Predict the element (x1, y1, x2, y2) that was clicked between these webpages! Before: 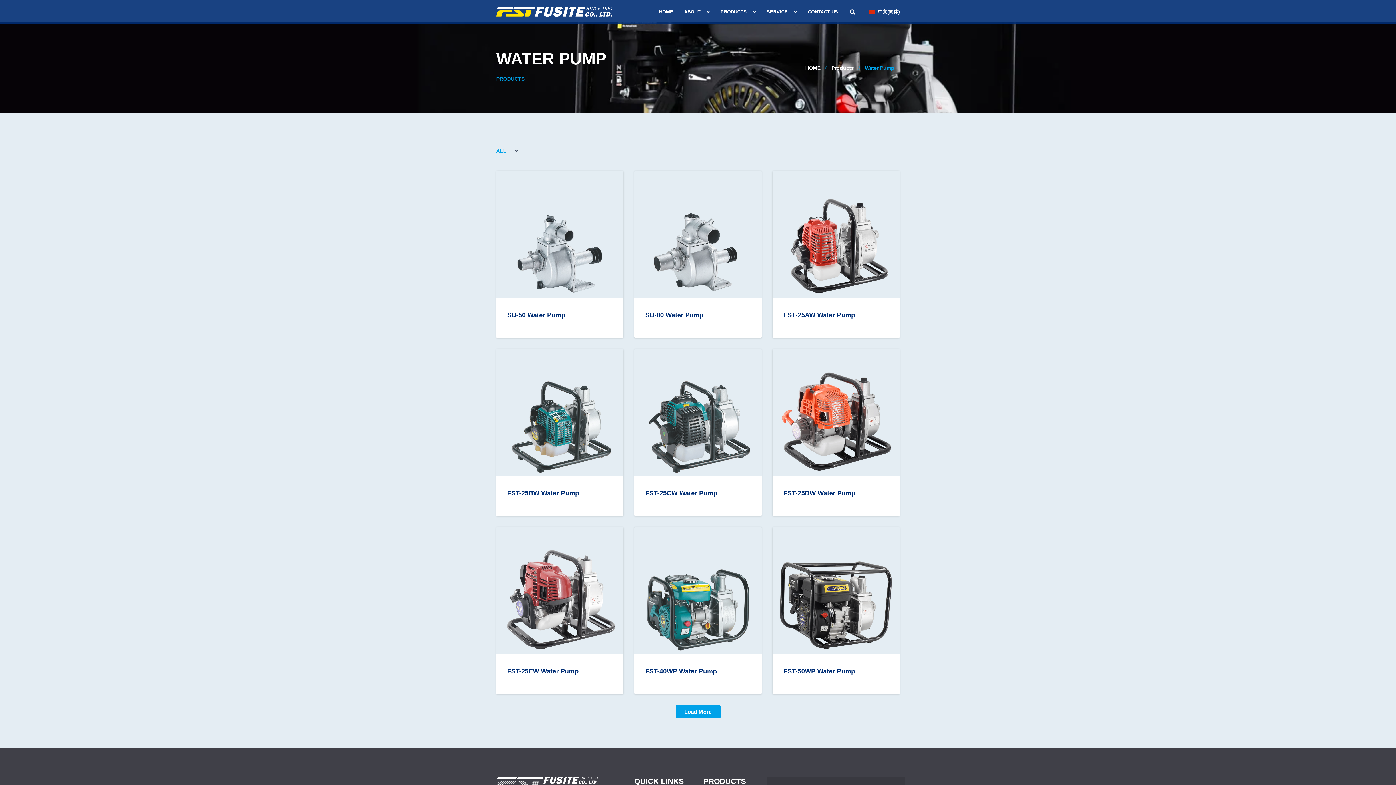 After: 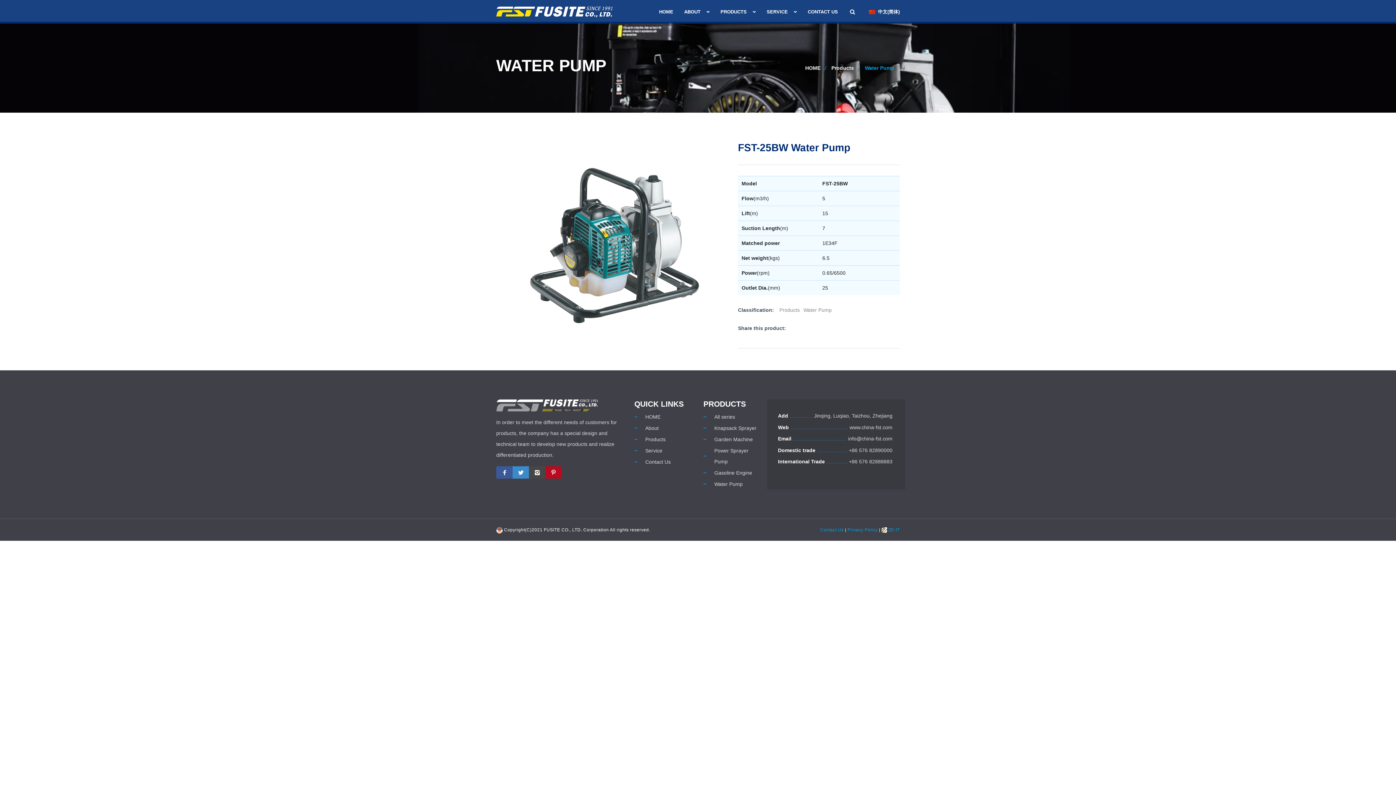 Action: bbox: (496, 349, 623, 476)